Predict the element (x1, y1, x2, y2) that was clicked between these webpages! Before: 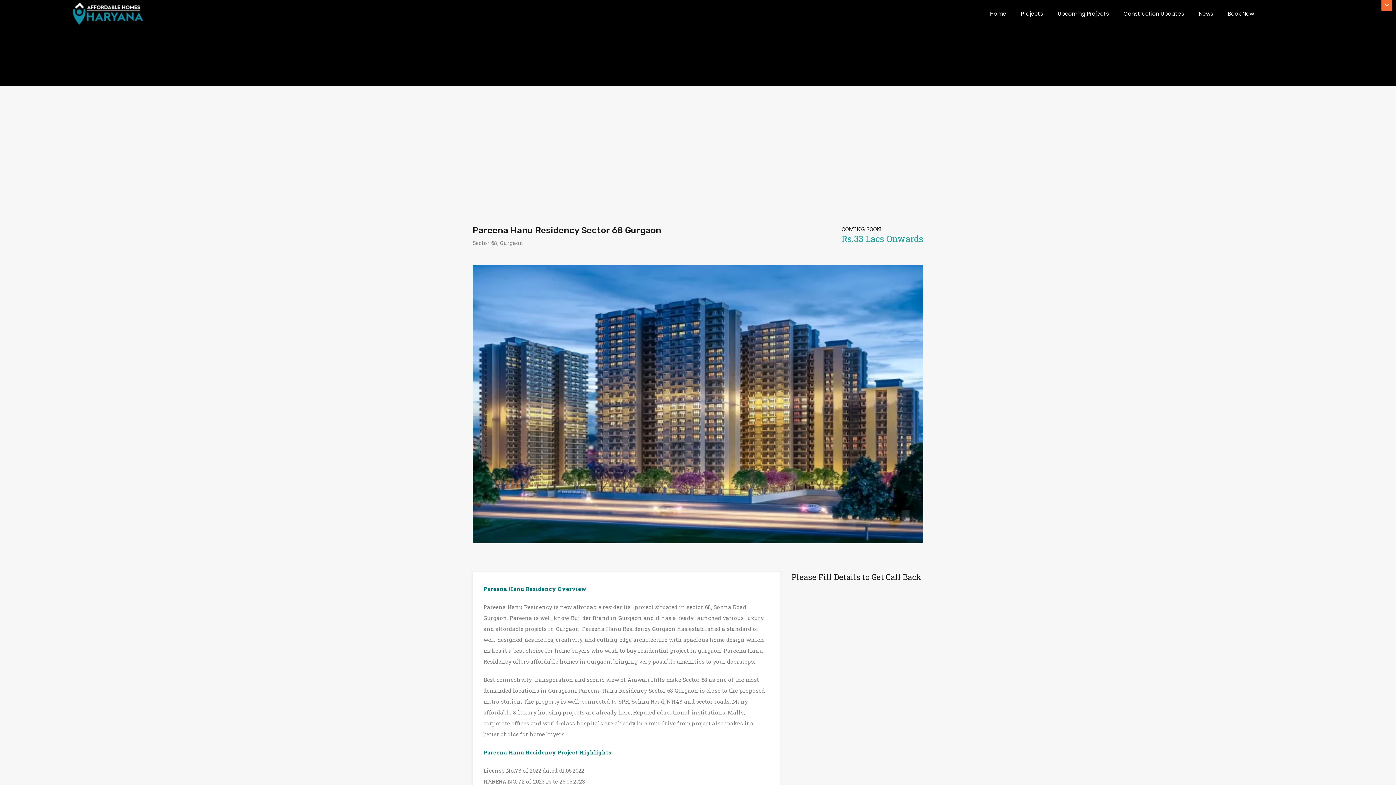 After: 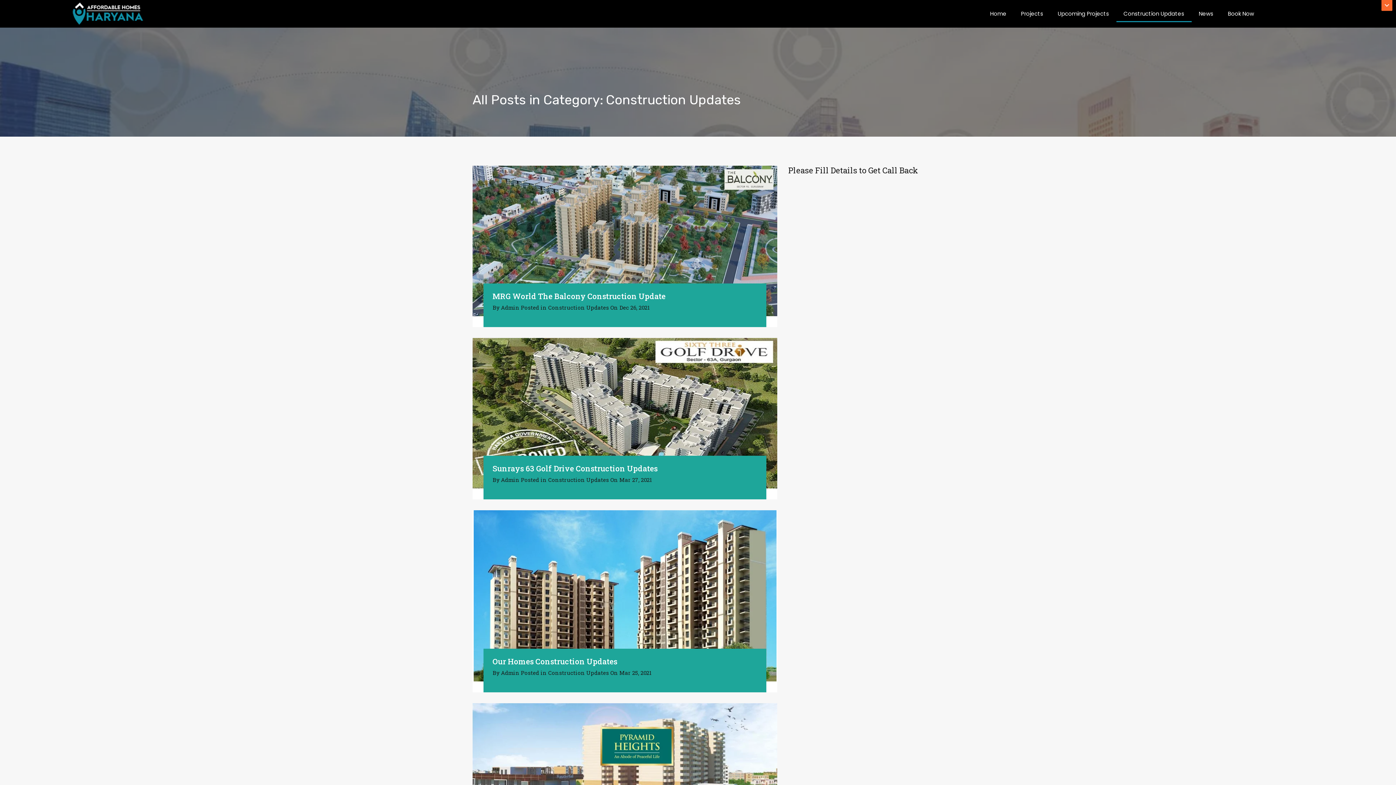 Action: bbox: (1116, 5, 1191, 22) label: Construction Updates